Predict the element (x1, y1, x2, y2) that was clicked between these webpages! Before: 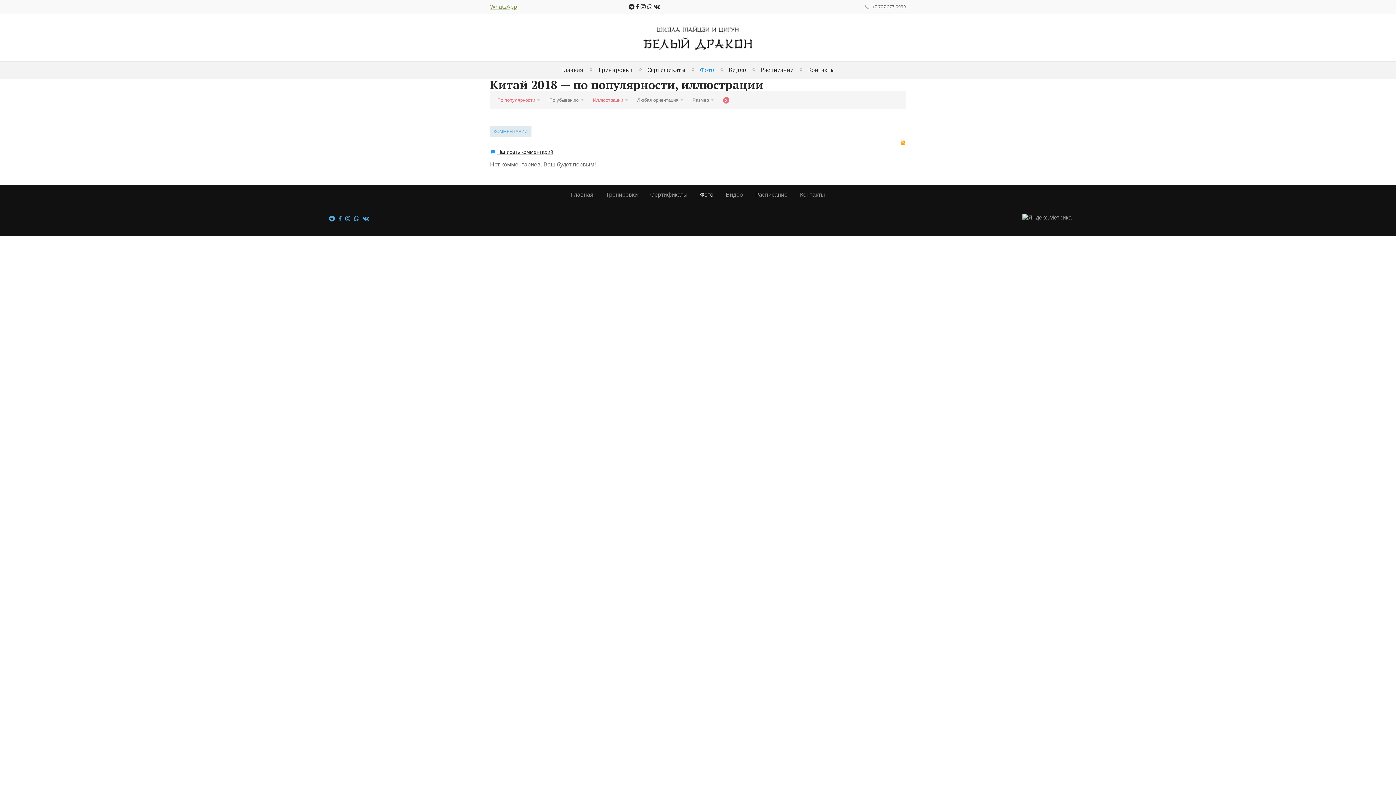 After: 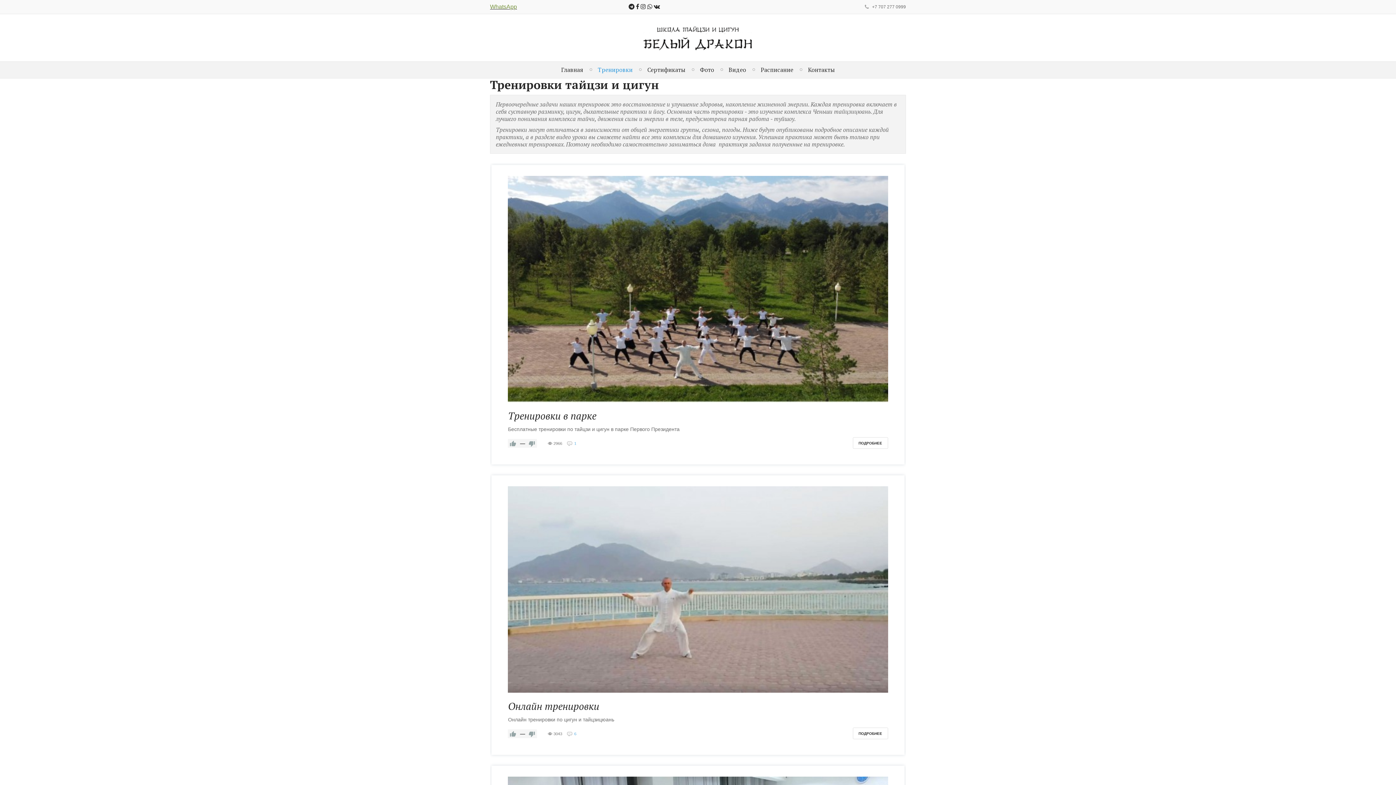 Action: label: Тренировки bbox: (592, 61, 638, 78)